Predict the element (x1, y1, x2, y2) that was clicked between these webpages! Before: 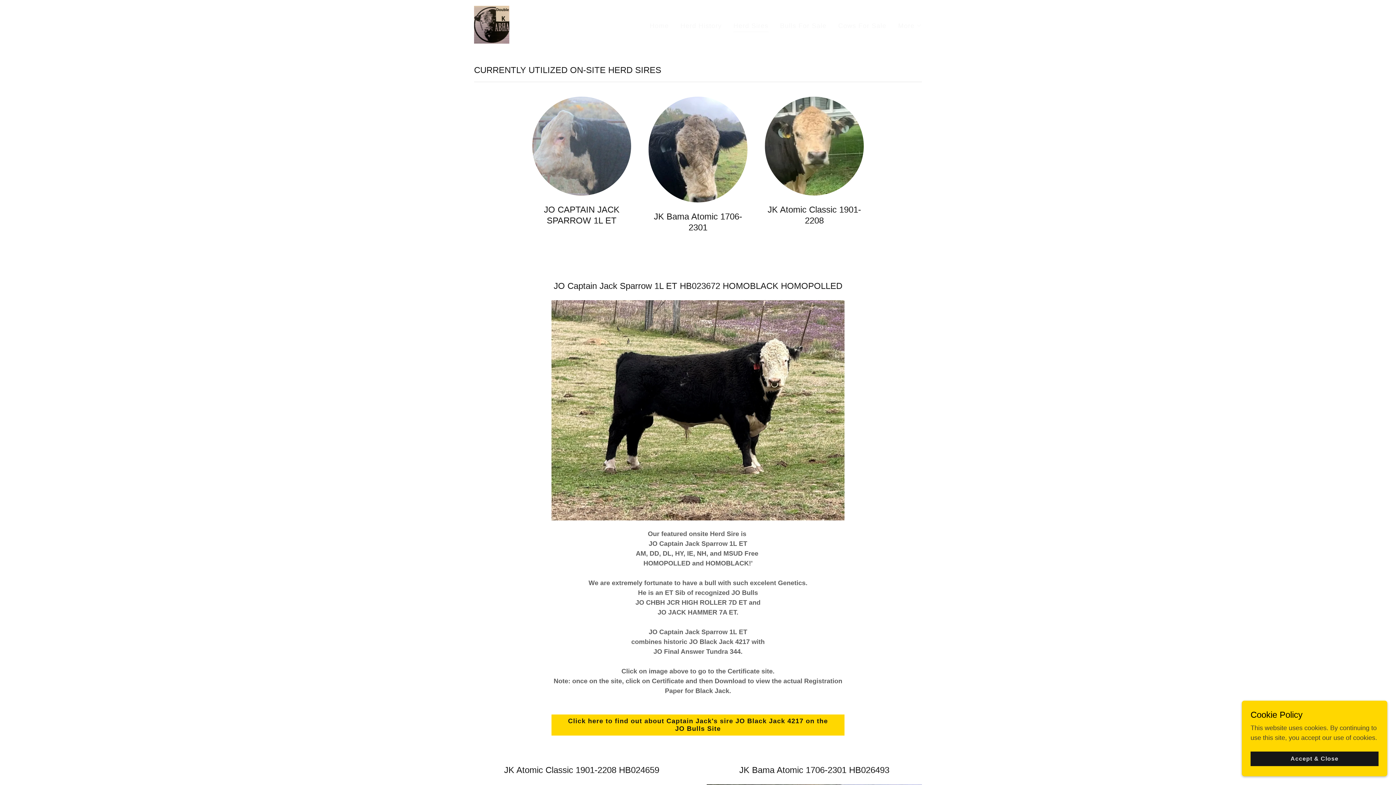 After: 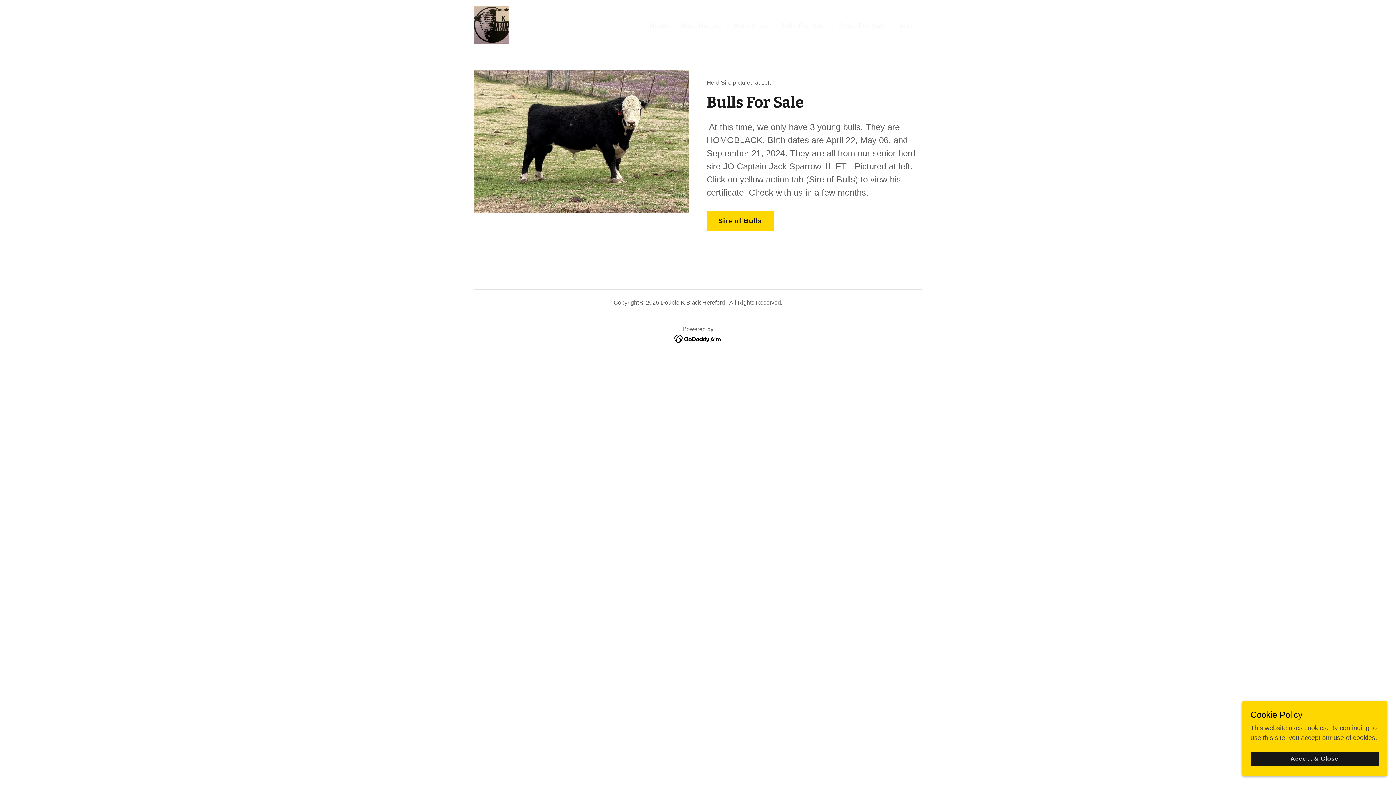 Action: label: Bulls For Sale bbox: (778, 19, 828, 32)